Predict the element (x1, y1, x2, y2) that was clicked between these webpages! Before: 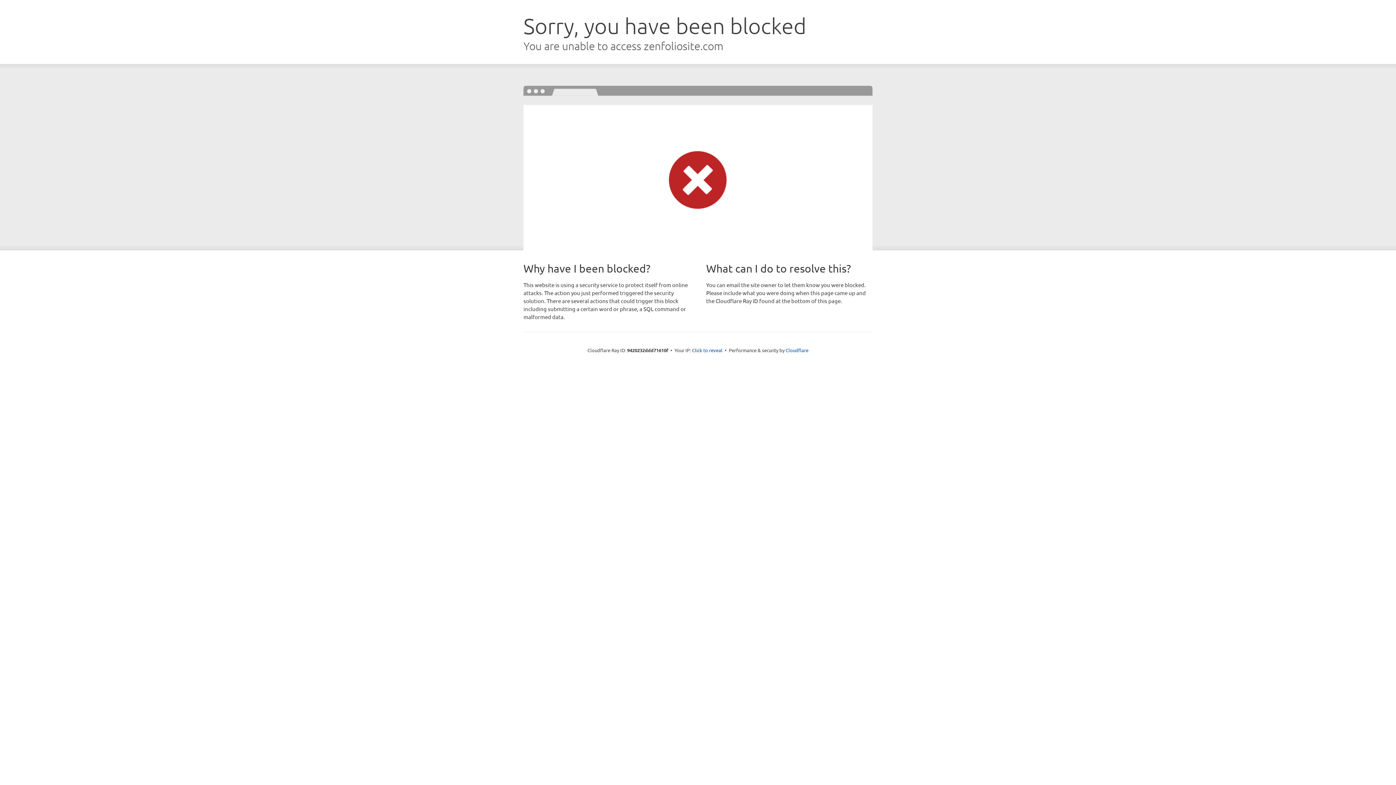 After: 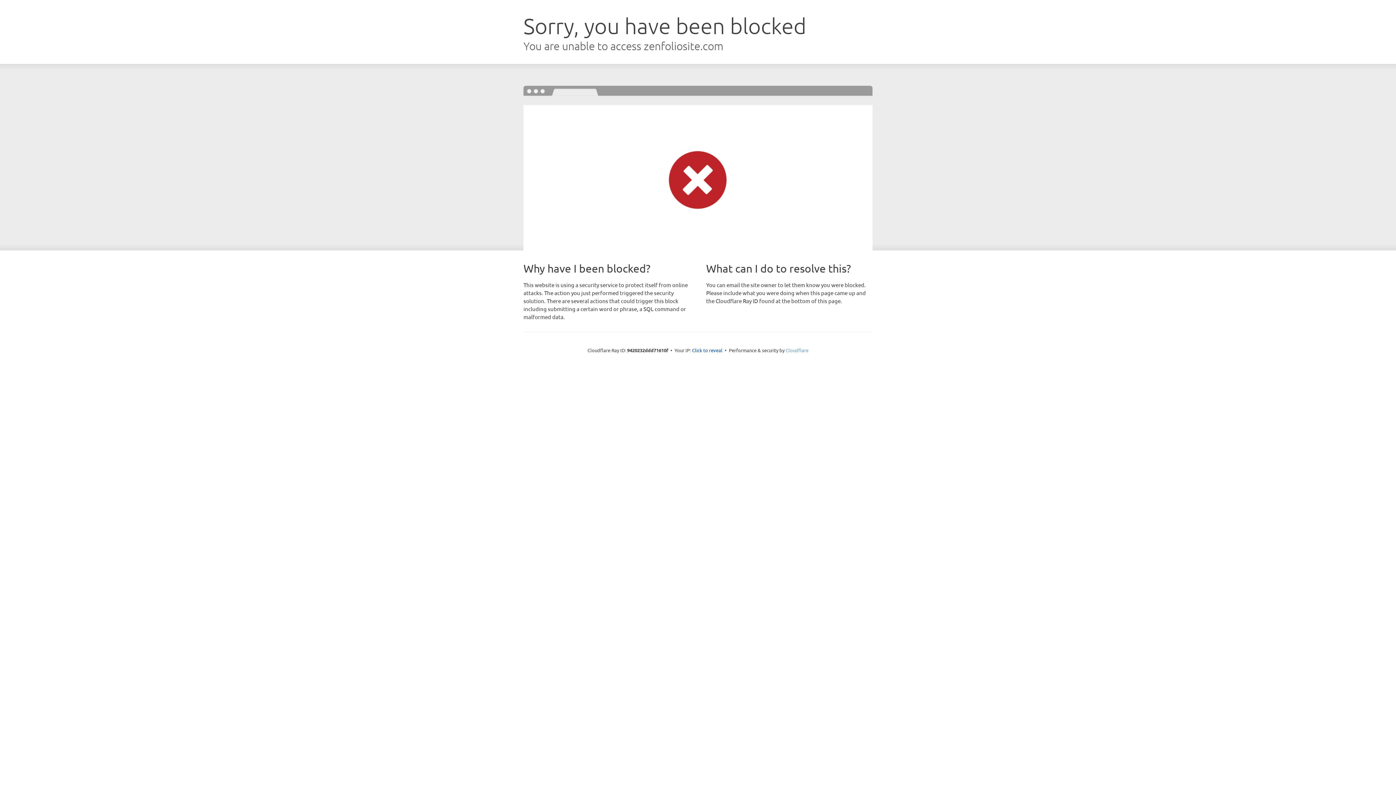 Action: bbox: (785, 347, 808, 353) label: Cloudflare